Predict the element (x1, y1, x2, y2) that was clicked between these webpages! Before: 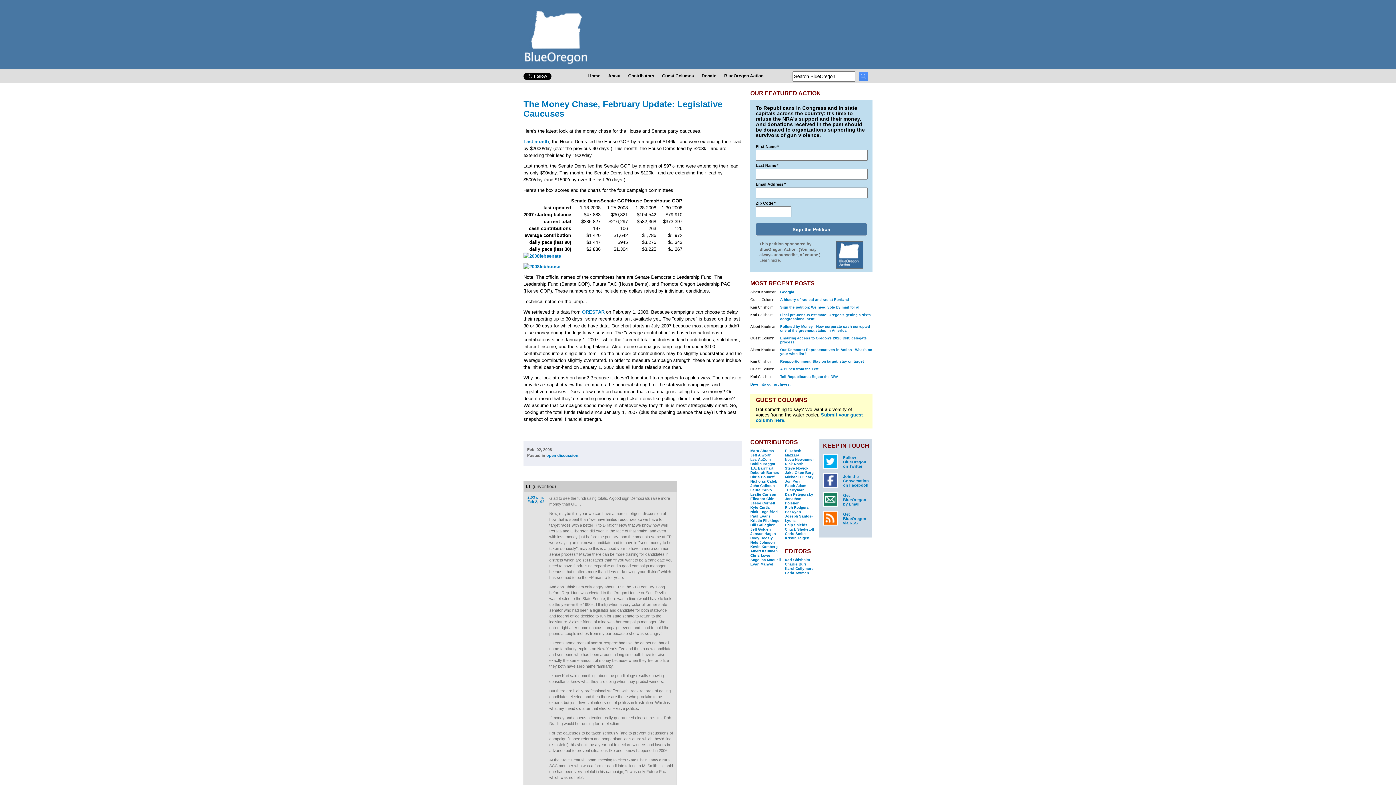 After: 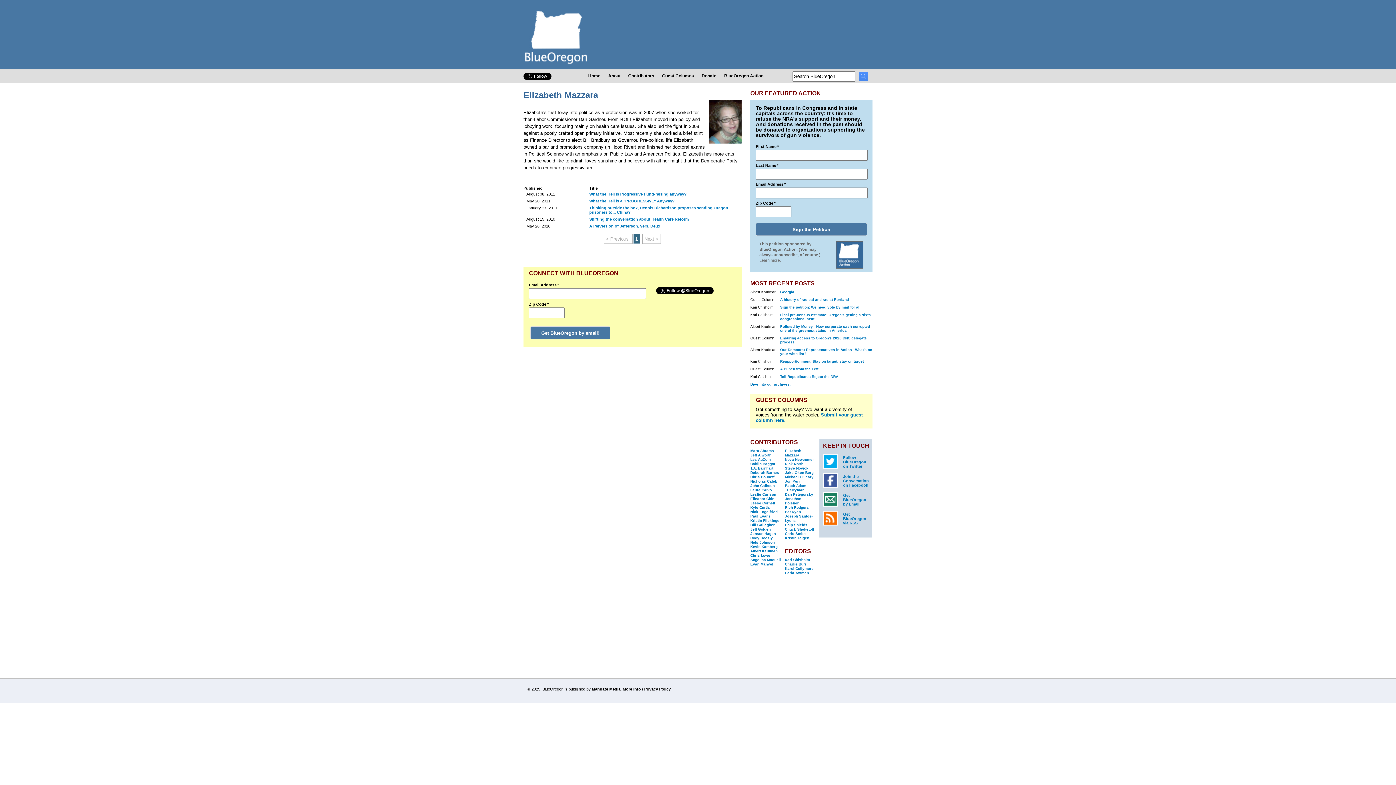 Action: bbox: (785, 449, 801, 457) label: Elizabeth Mazzara